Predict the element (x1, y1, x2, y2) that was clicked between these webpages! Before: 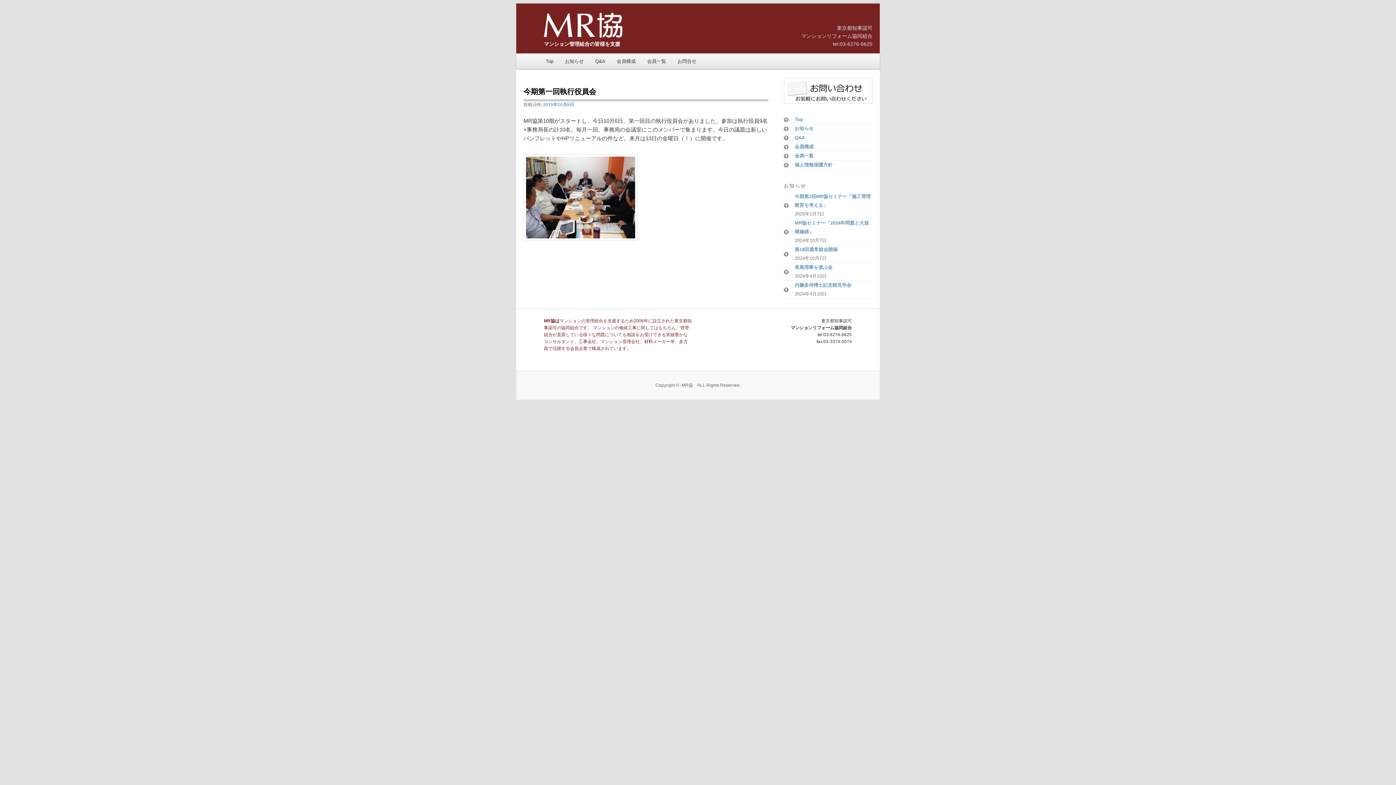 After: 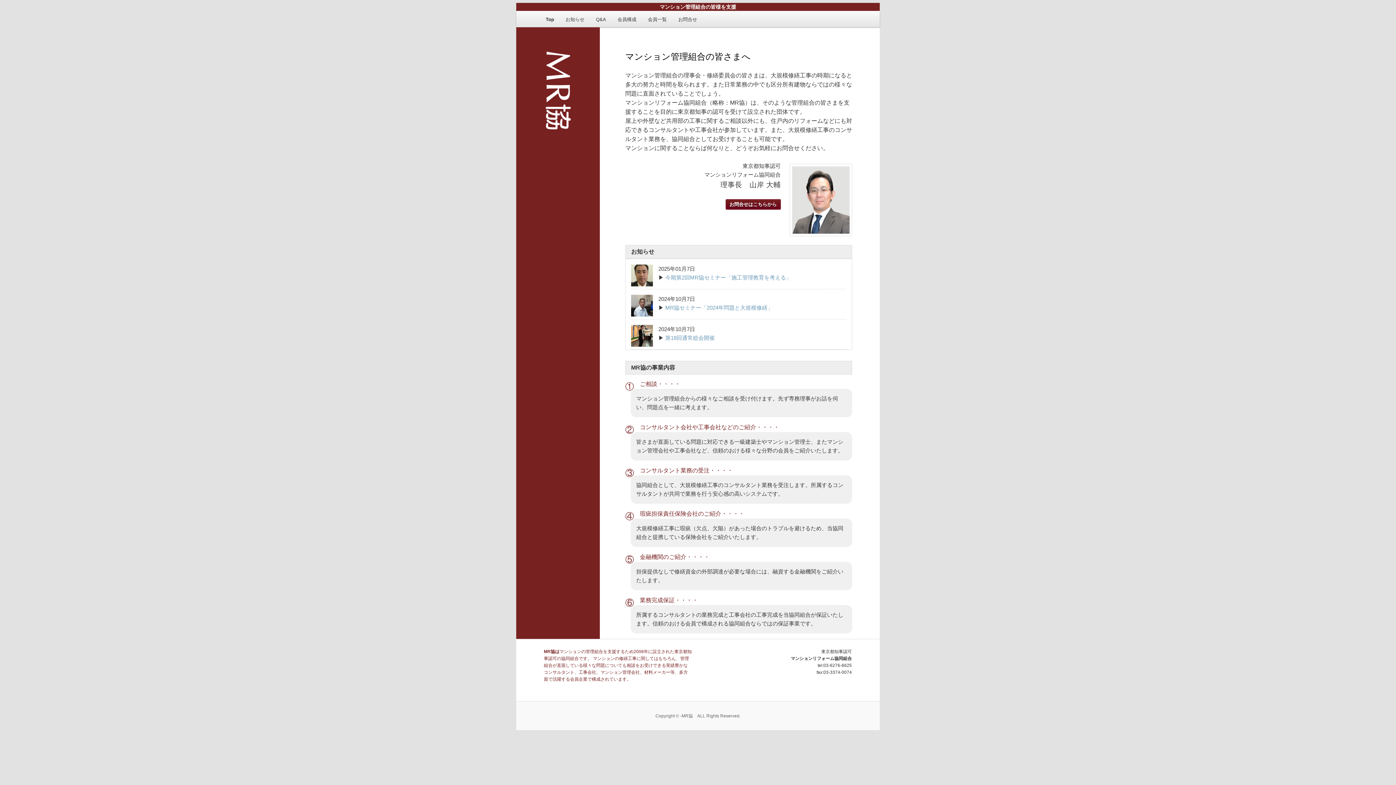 Action: bbox: (794, 115, 872, 123) label: Top